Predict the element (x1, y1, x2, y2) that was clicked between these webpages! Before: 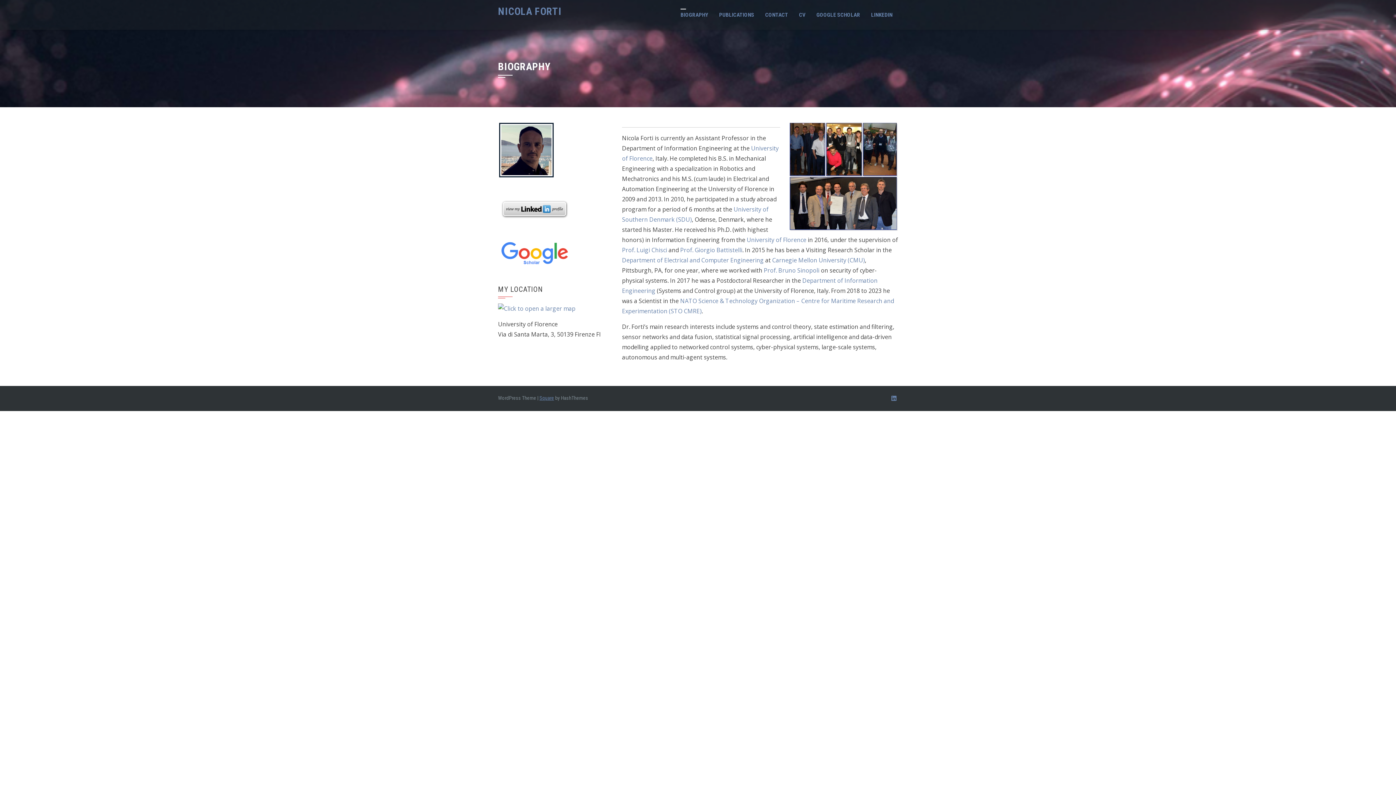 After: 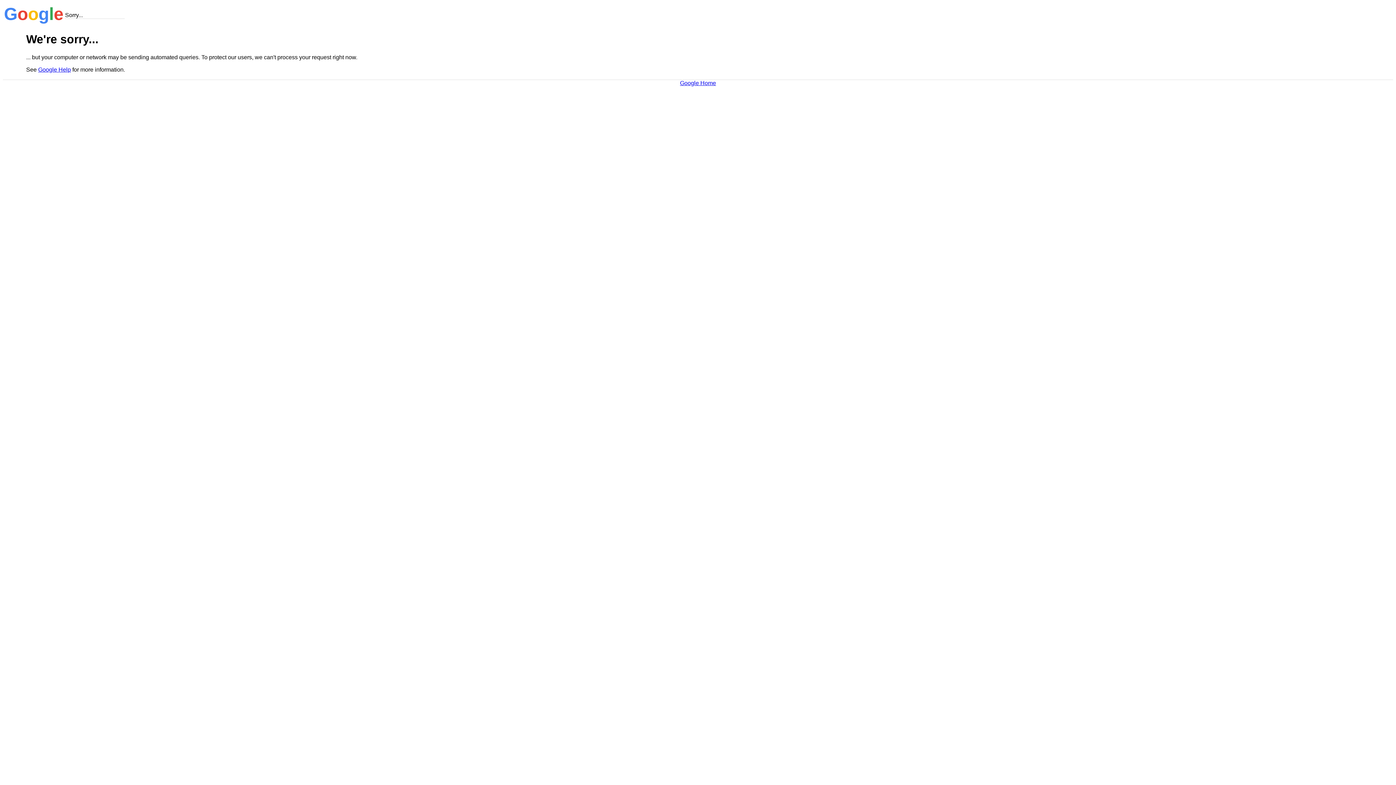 Action: bbox: (498, 248, 570, 256)